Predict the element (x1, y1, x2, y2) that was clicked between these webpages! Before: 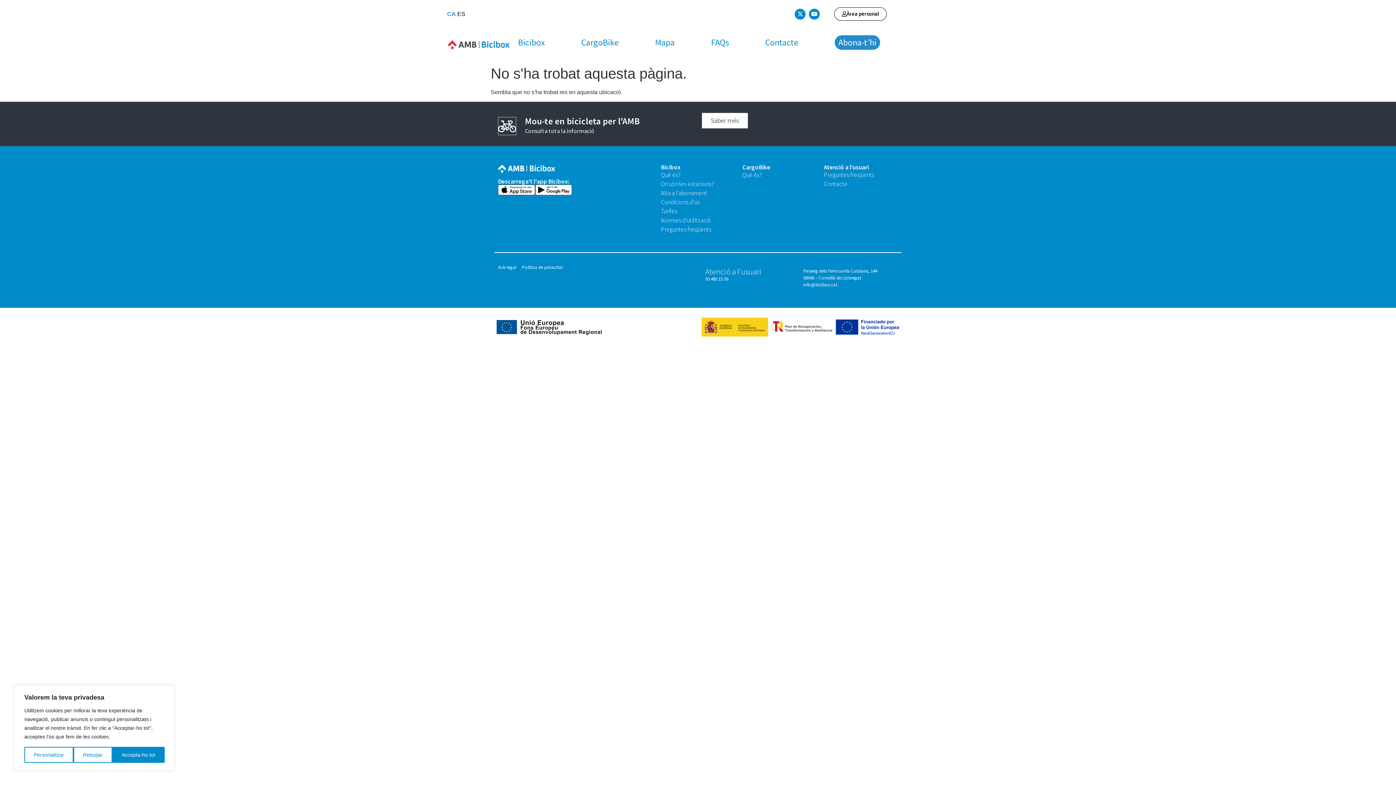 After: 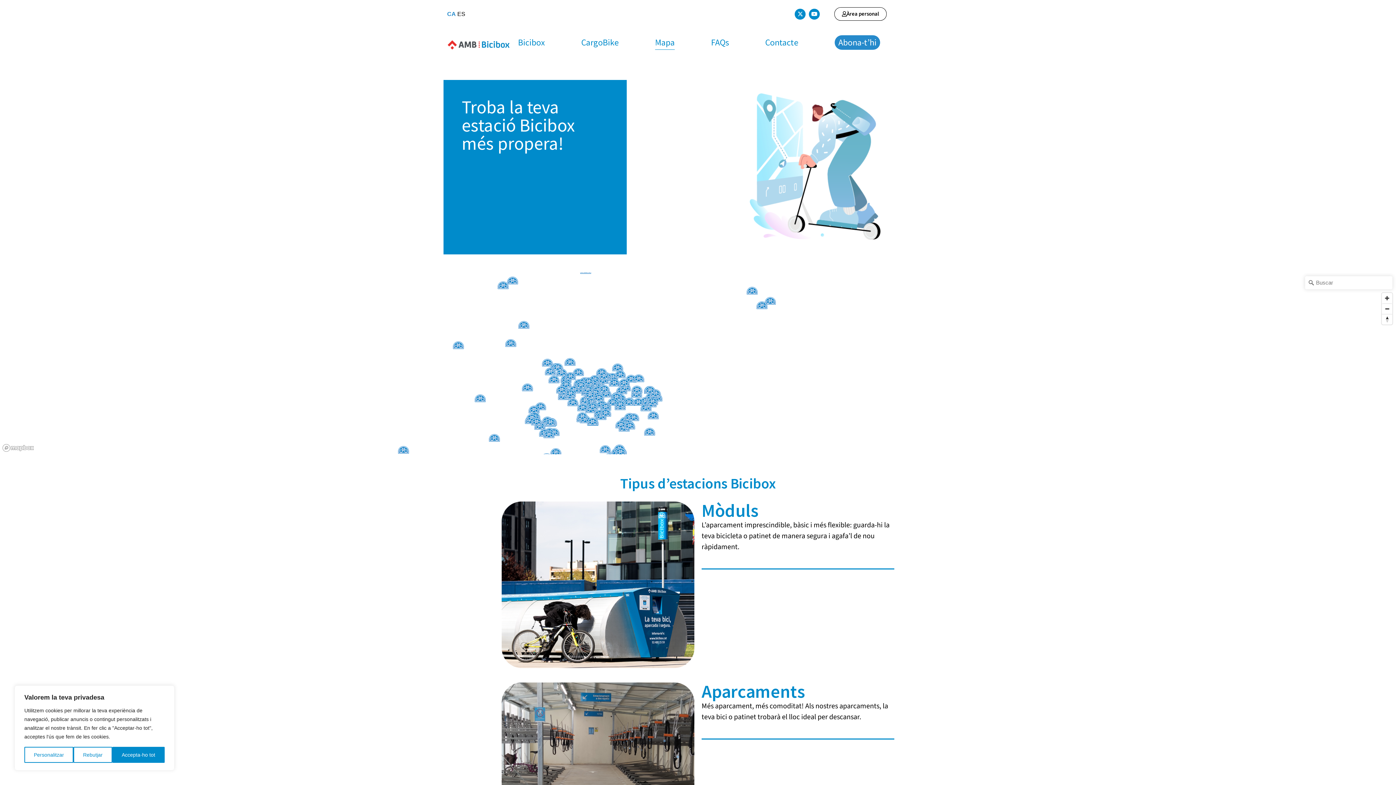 Action: label: On són les estacions? bbox: (661, 179, 735, 188)